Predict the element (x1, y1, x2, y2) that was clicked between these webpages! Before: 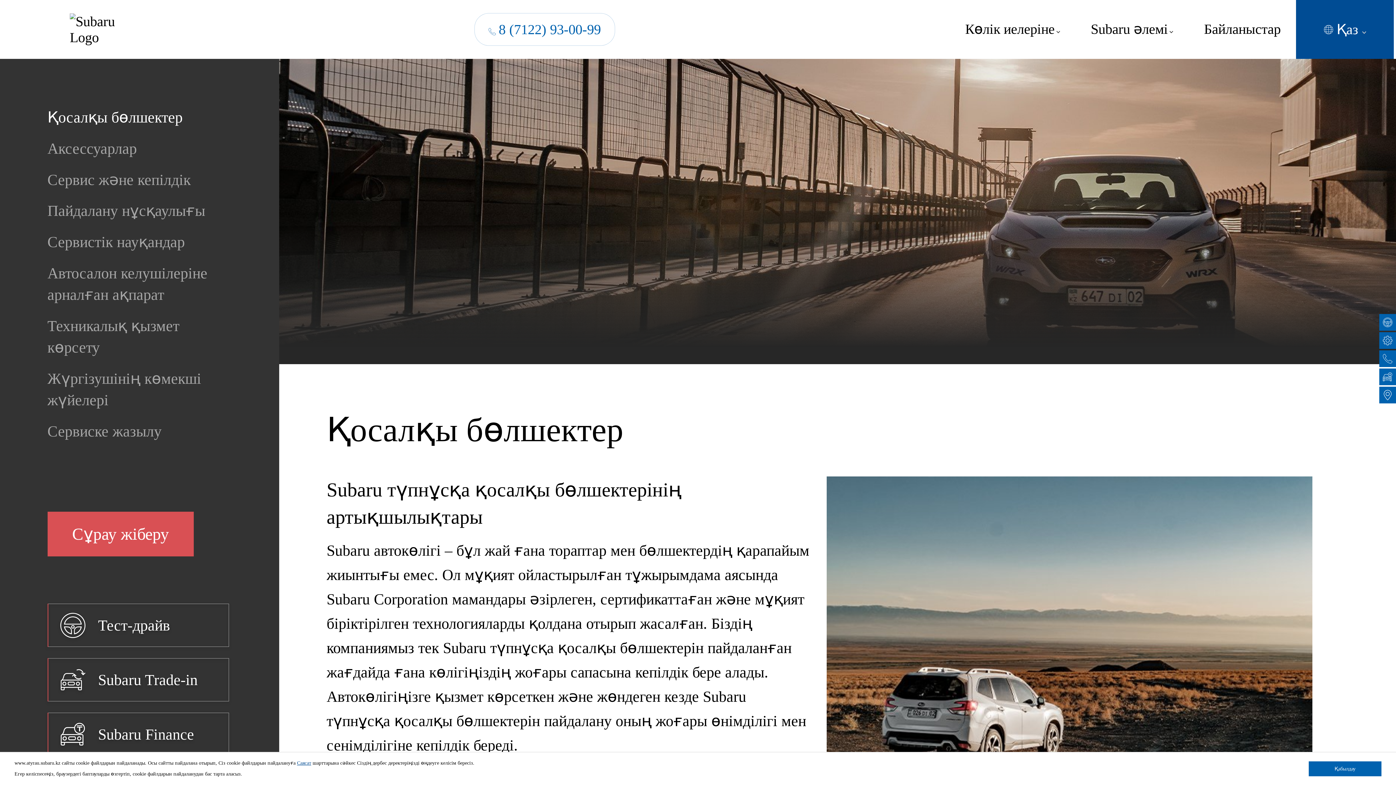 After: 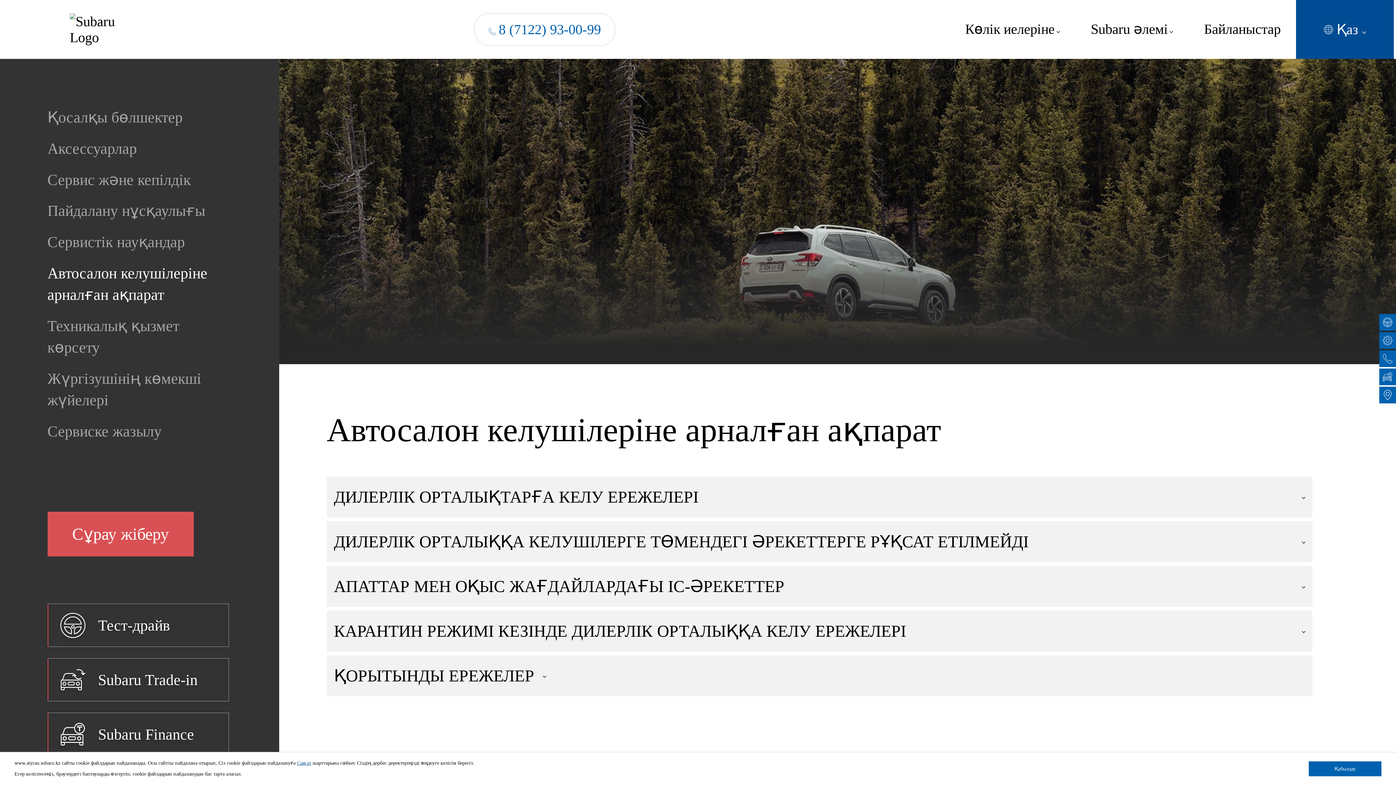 Action: bbox: (47, 262, 231, 305) label: Автосалон келушілеріне арналған ақпарат